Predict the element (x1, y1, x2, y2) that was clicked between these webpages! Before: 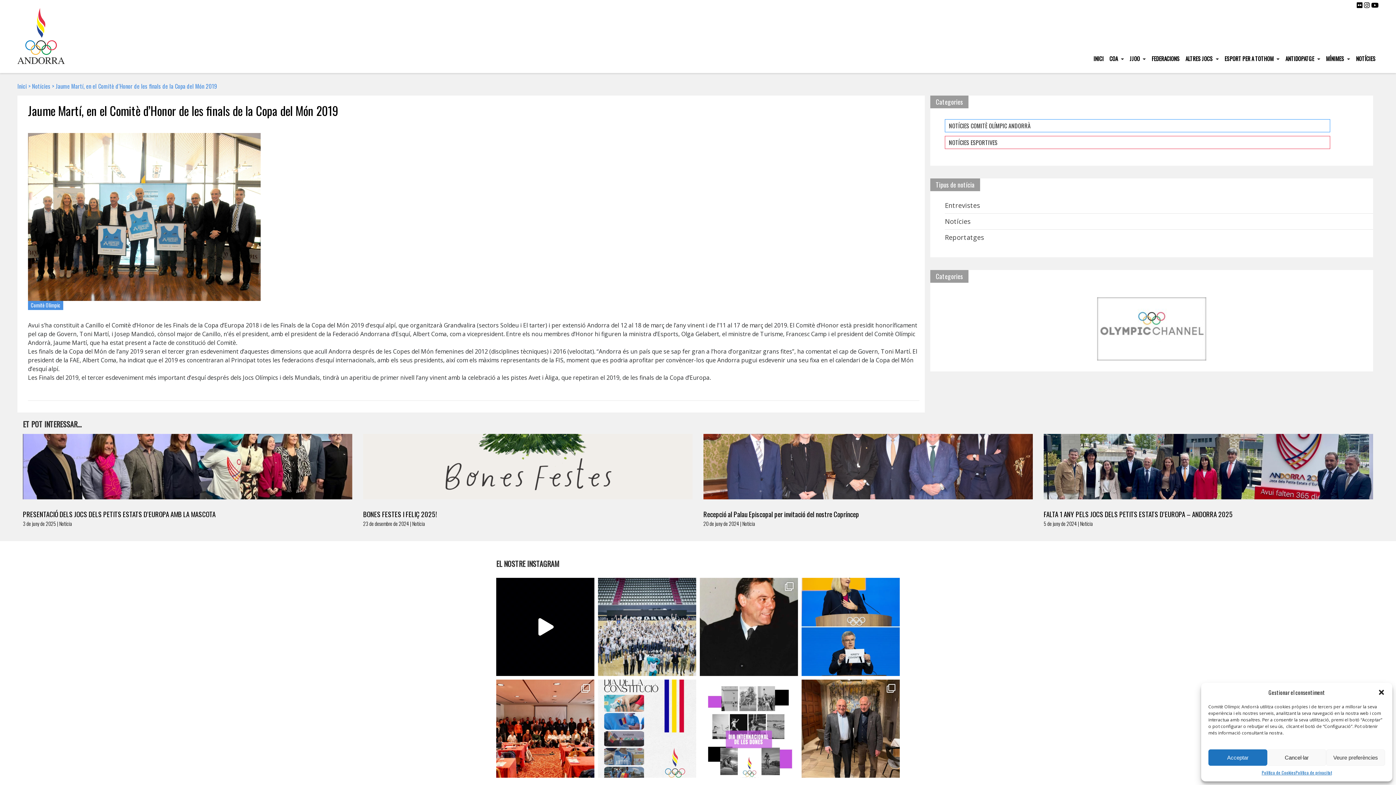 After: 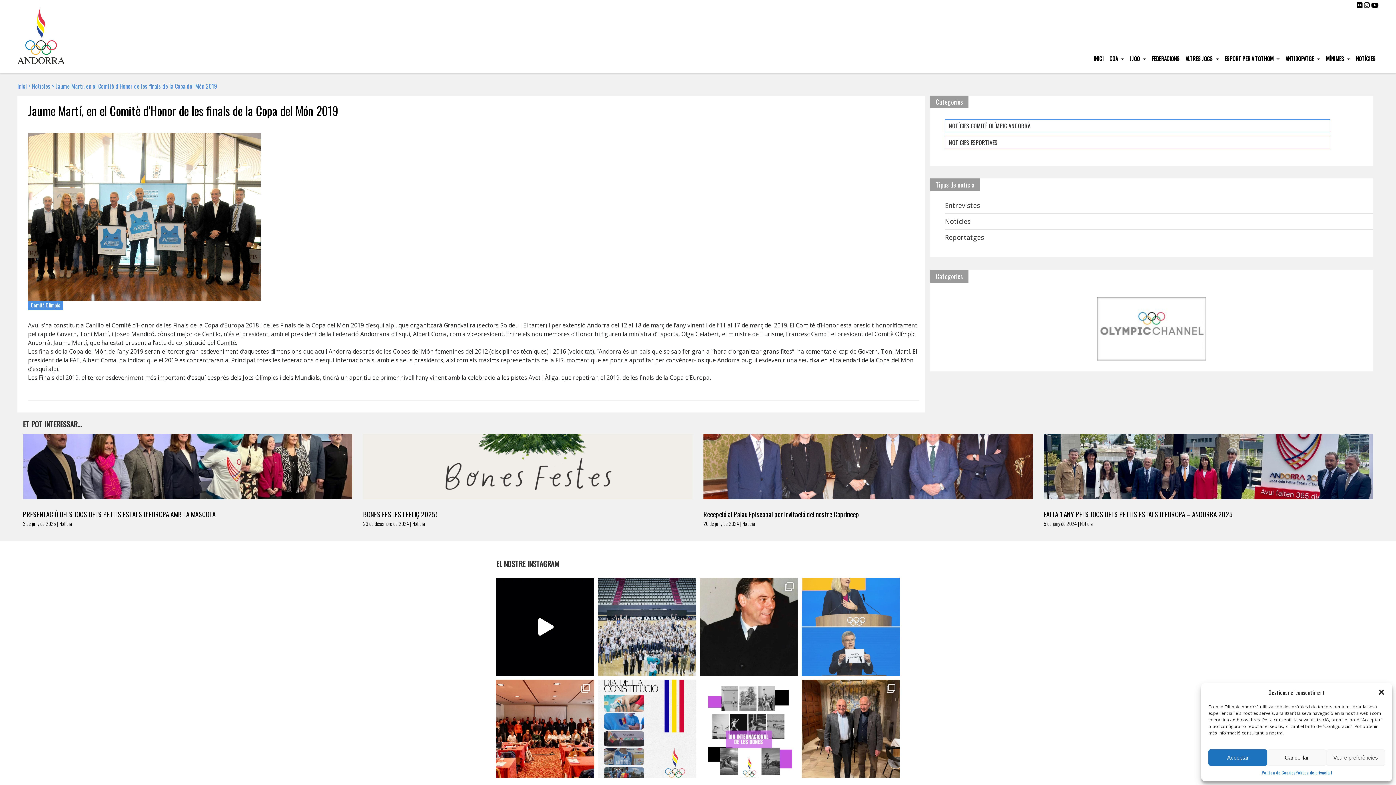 Action: label: 📢 DES DEL COMITÈ OLÍMPIC ANDORRÀ FELICITEM K bbox: (801, 578, 900, 676)